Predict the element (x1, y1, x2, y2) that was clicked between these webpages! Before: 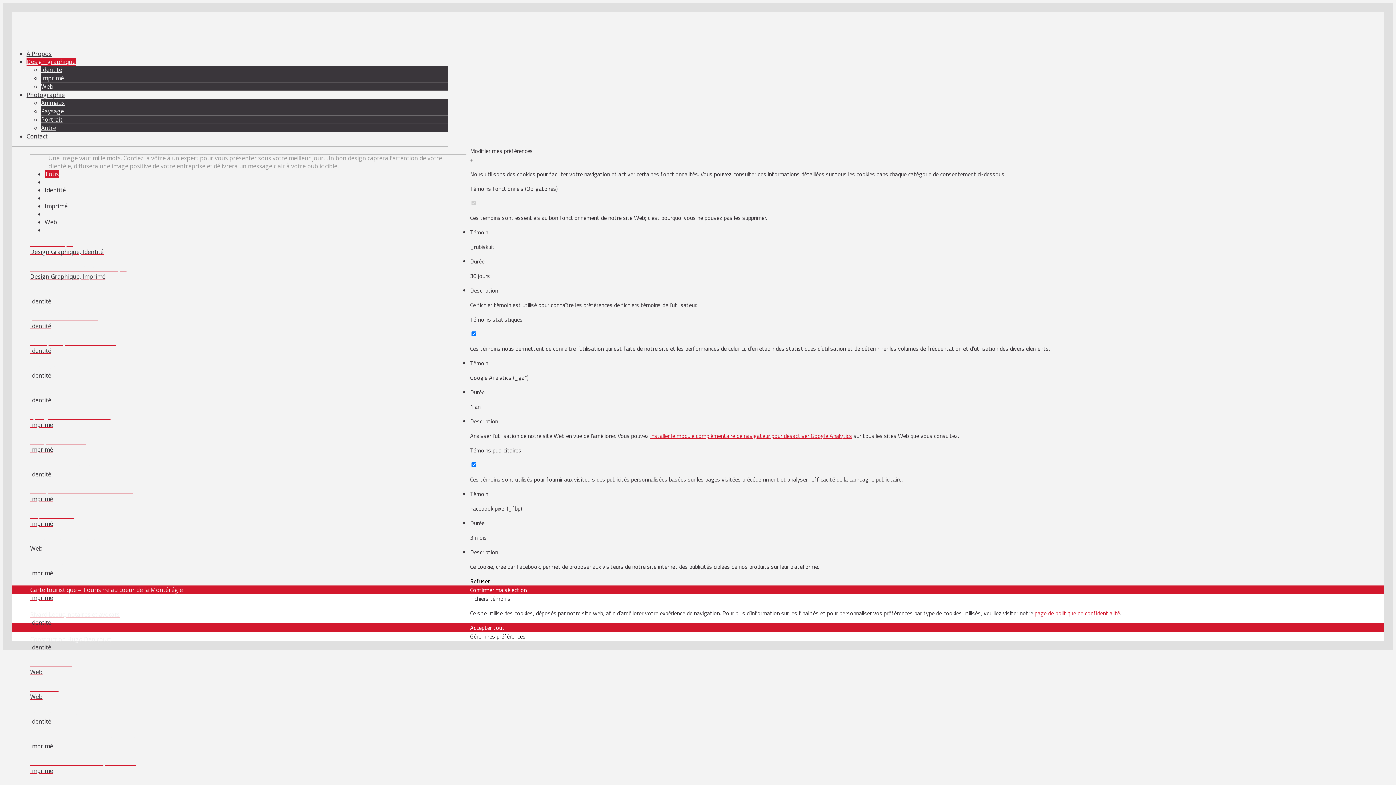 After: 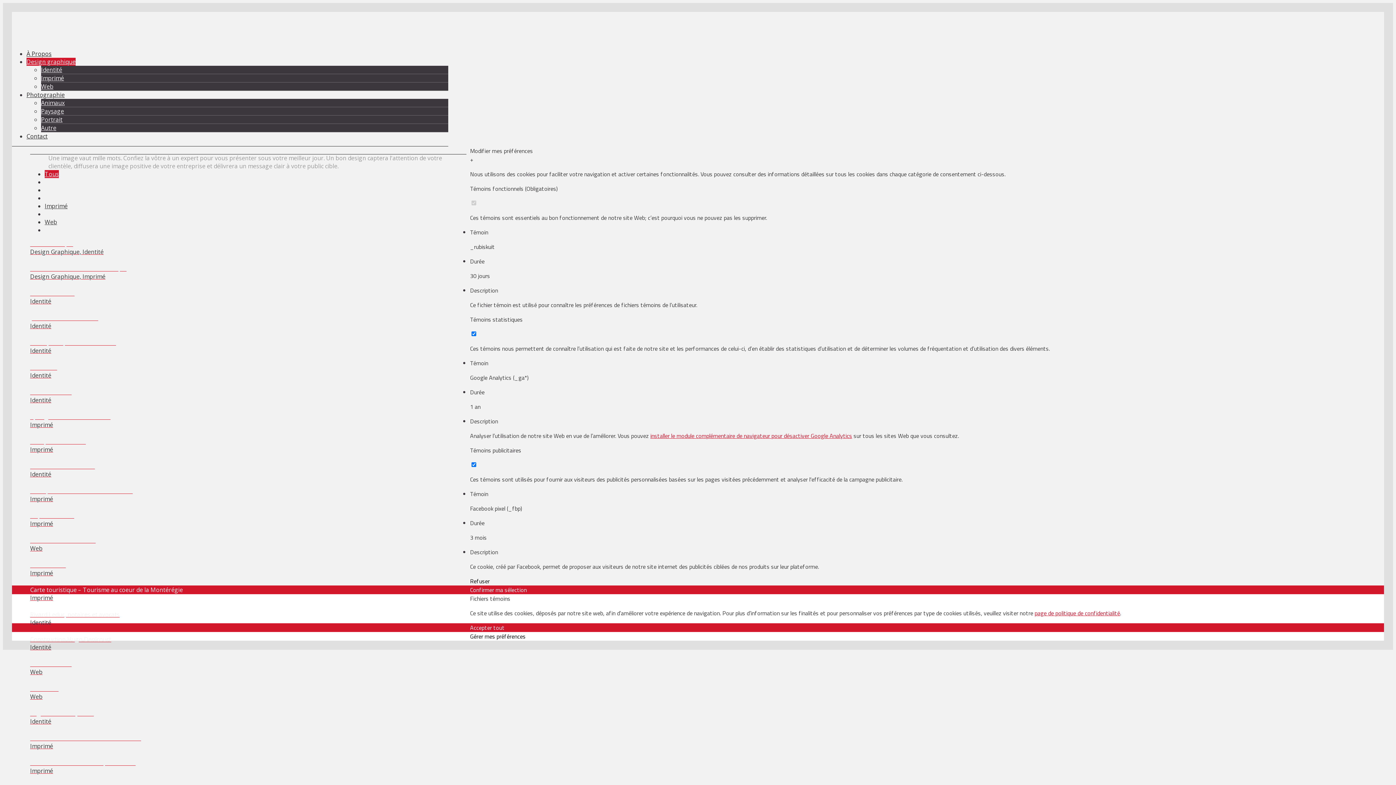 Action: label: Identité bbox: (44, 186, 65, 194)